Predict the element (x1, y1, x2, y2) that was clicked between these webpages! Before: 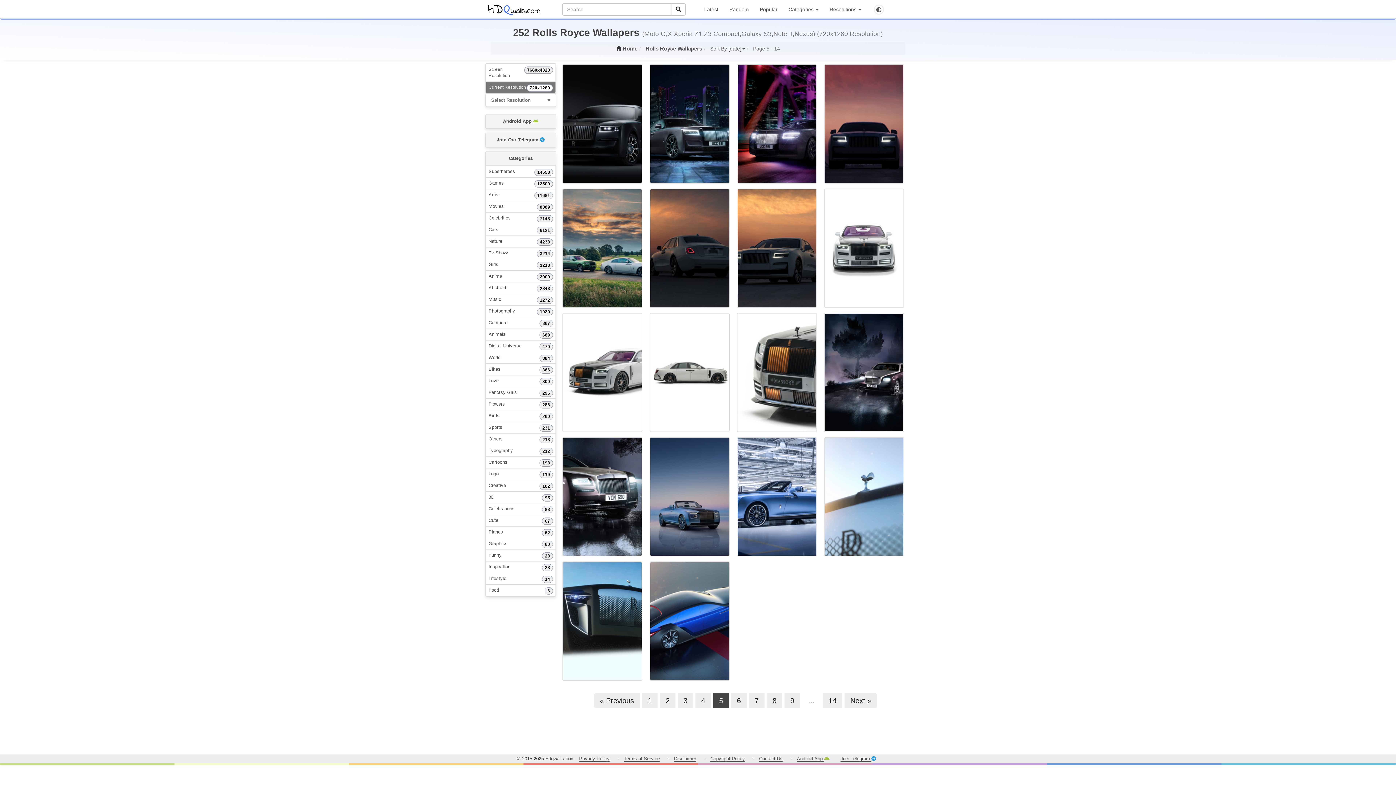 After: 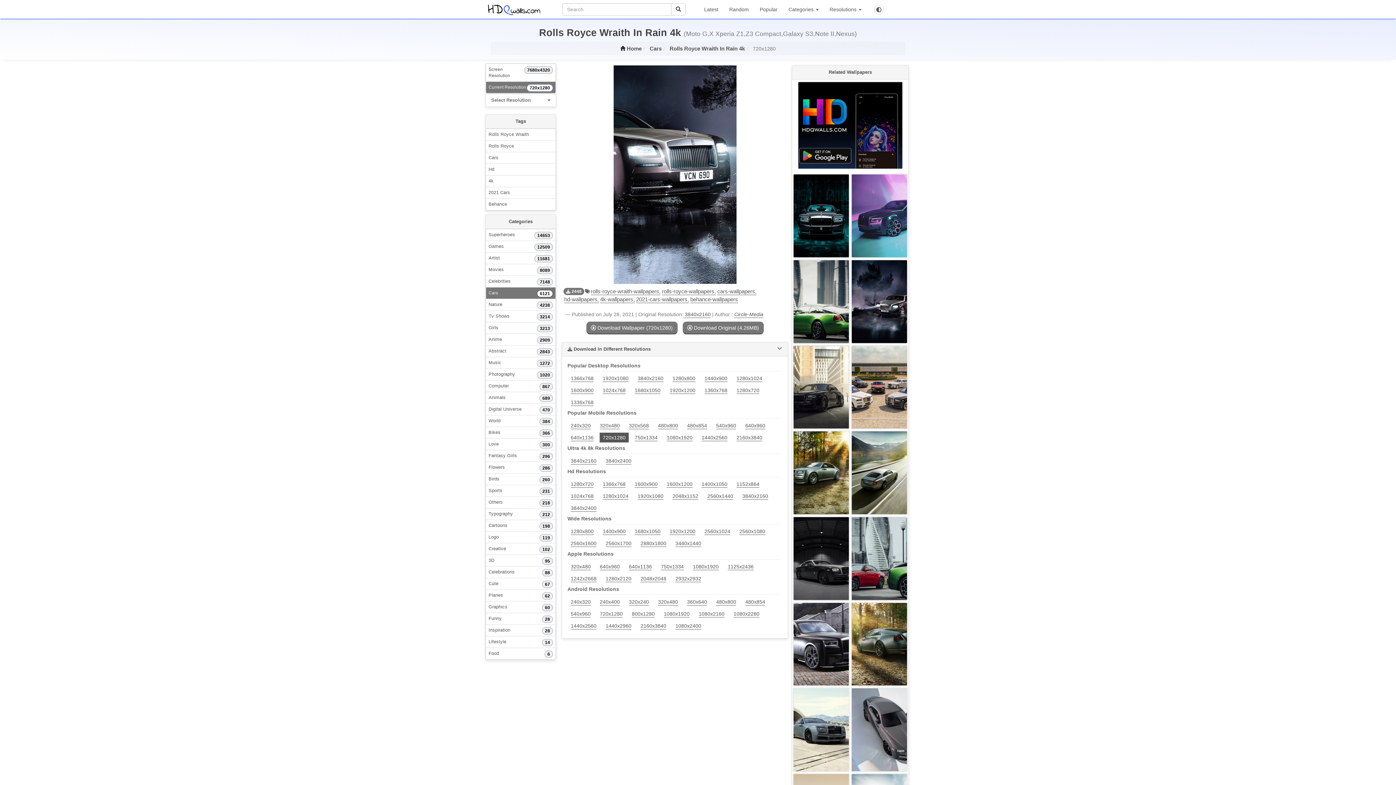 Action: bbox: (562, 437, 648, 556)